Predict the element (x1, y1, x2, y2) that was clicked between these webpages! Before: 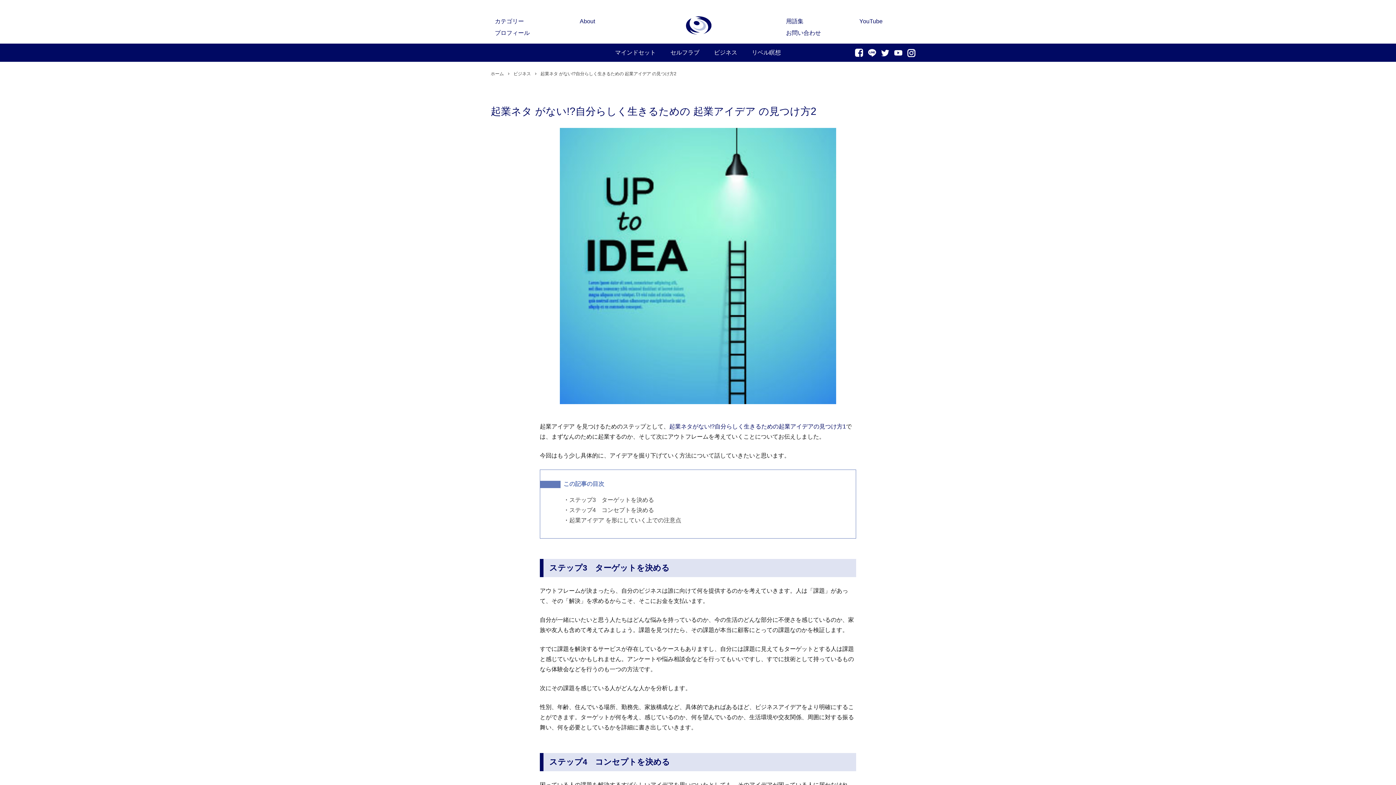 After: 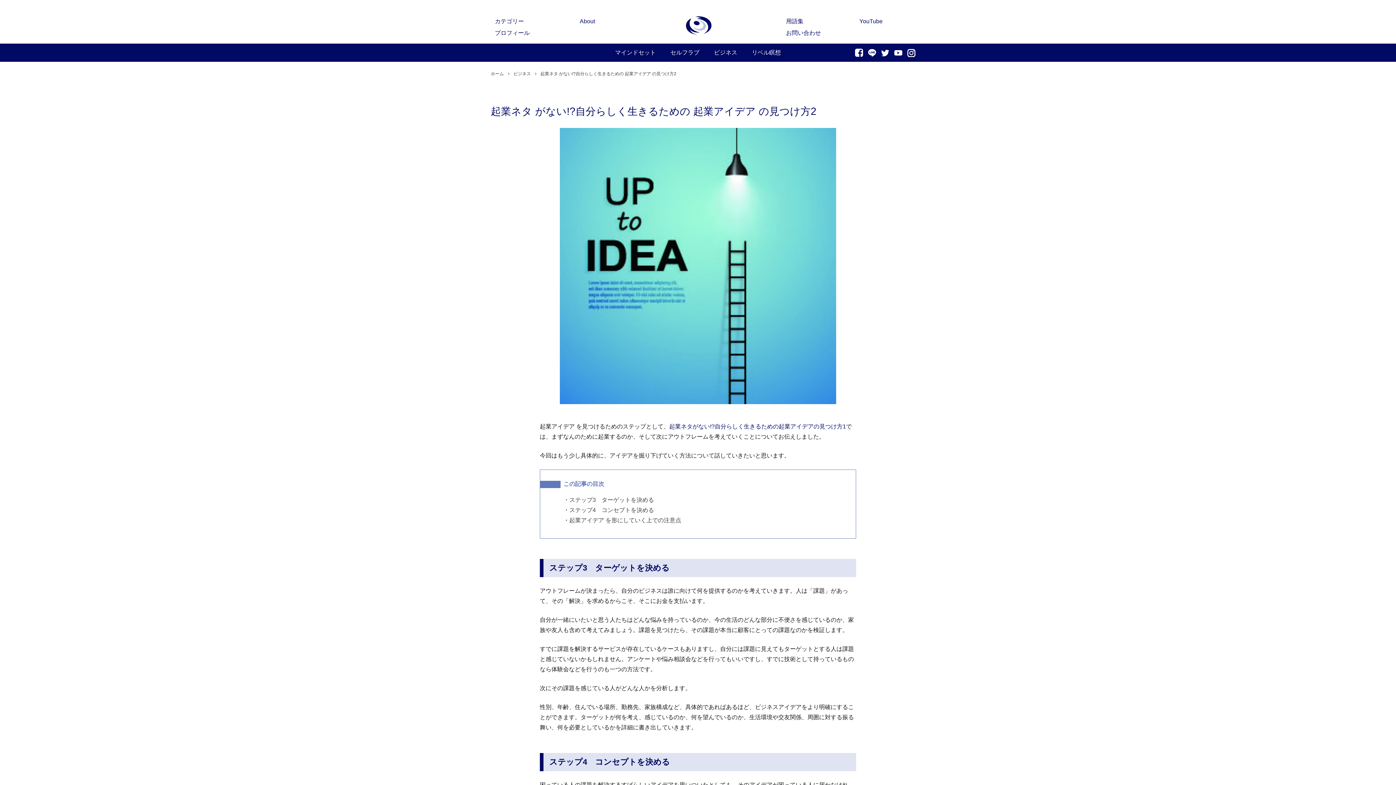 Action: bbox: (855, 49, 863, 55)